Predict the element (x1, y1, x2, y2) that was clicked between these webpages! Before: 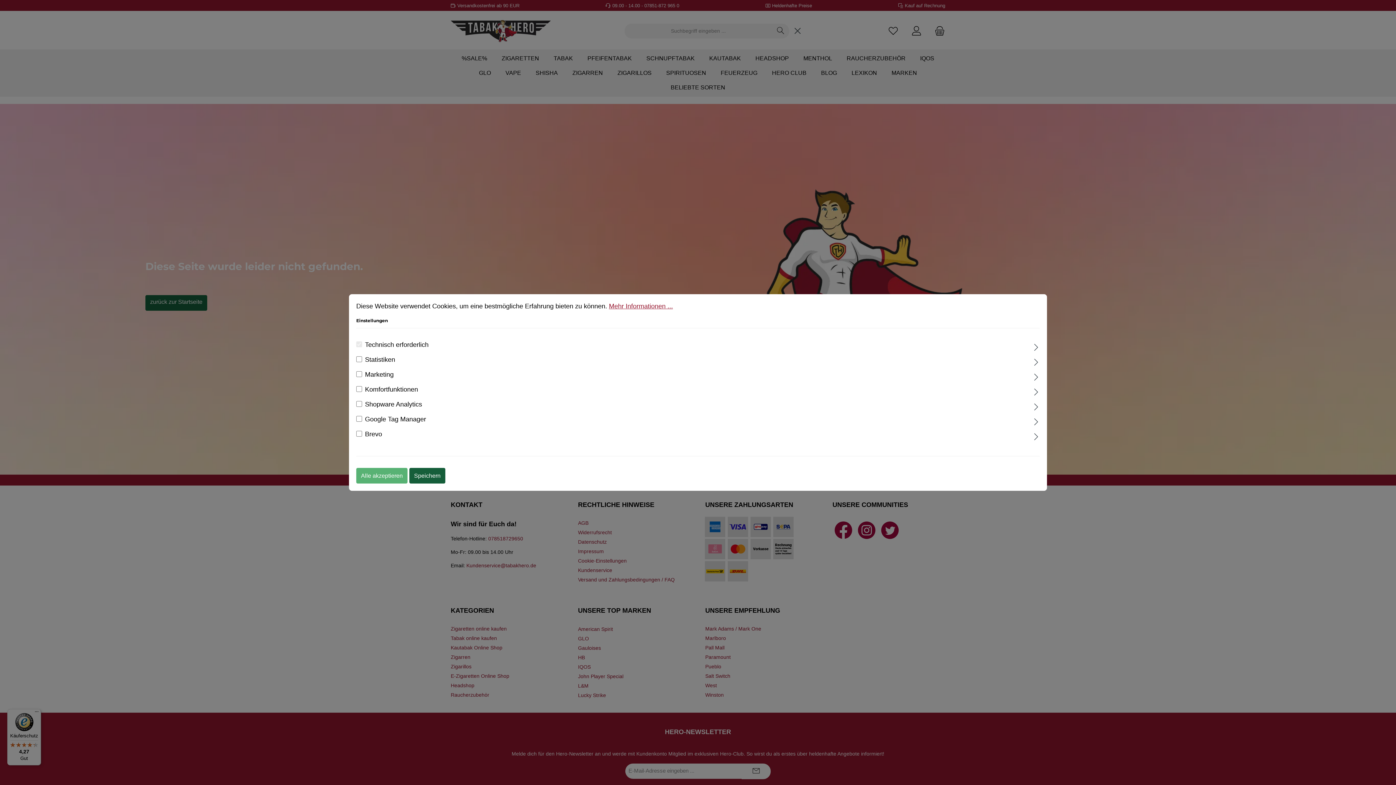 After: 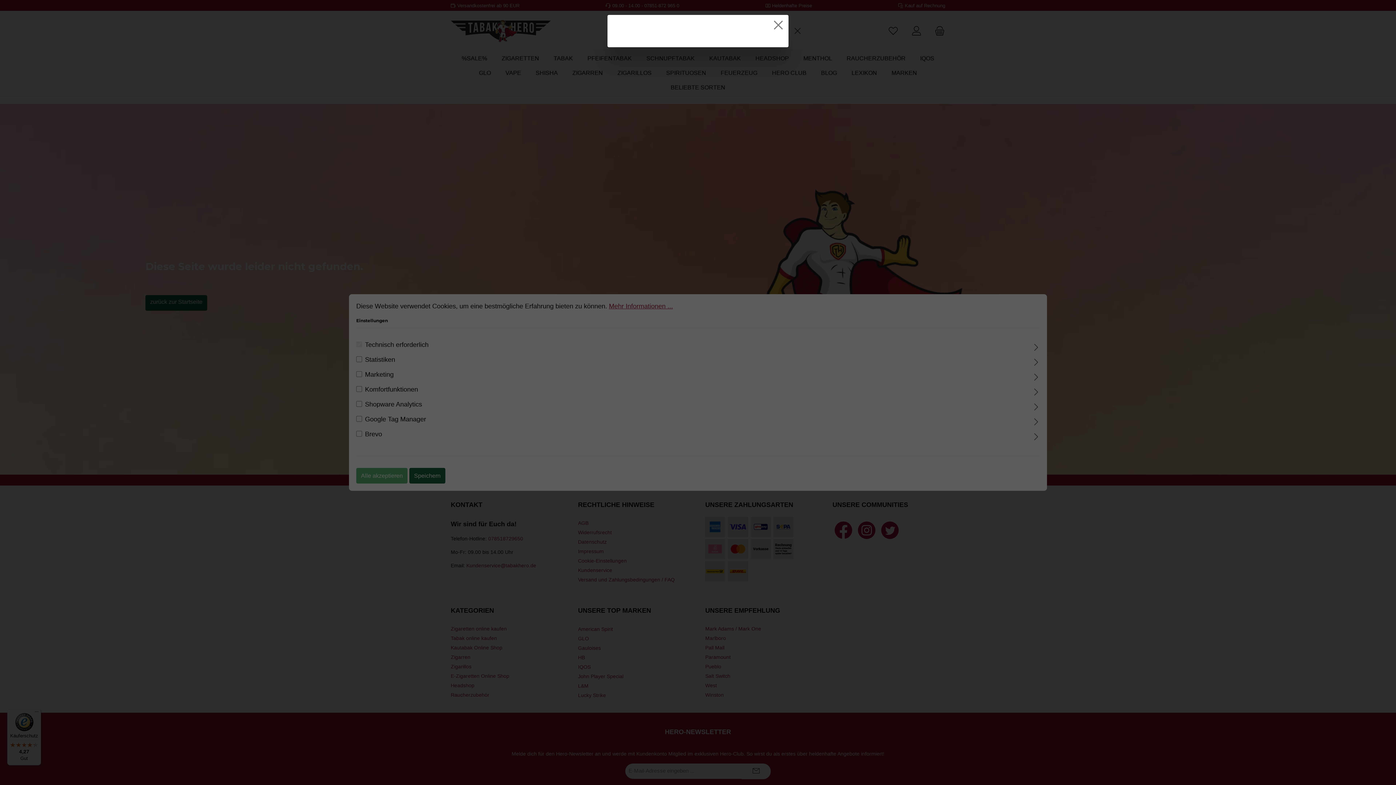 Action: bbox: (609, 302, 673, 310) label: Mehr Informationen ...